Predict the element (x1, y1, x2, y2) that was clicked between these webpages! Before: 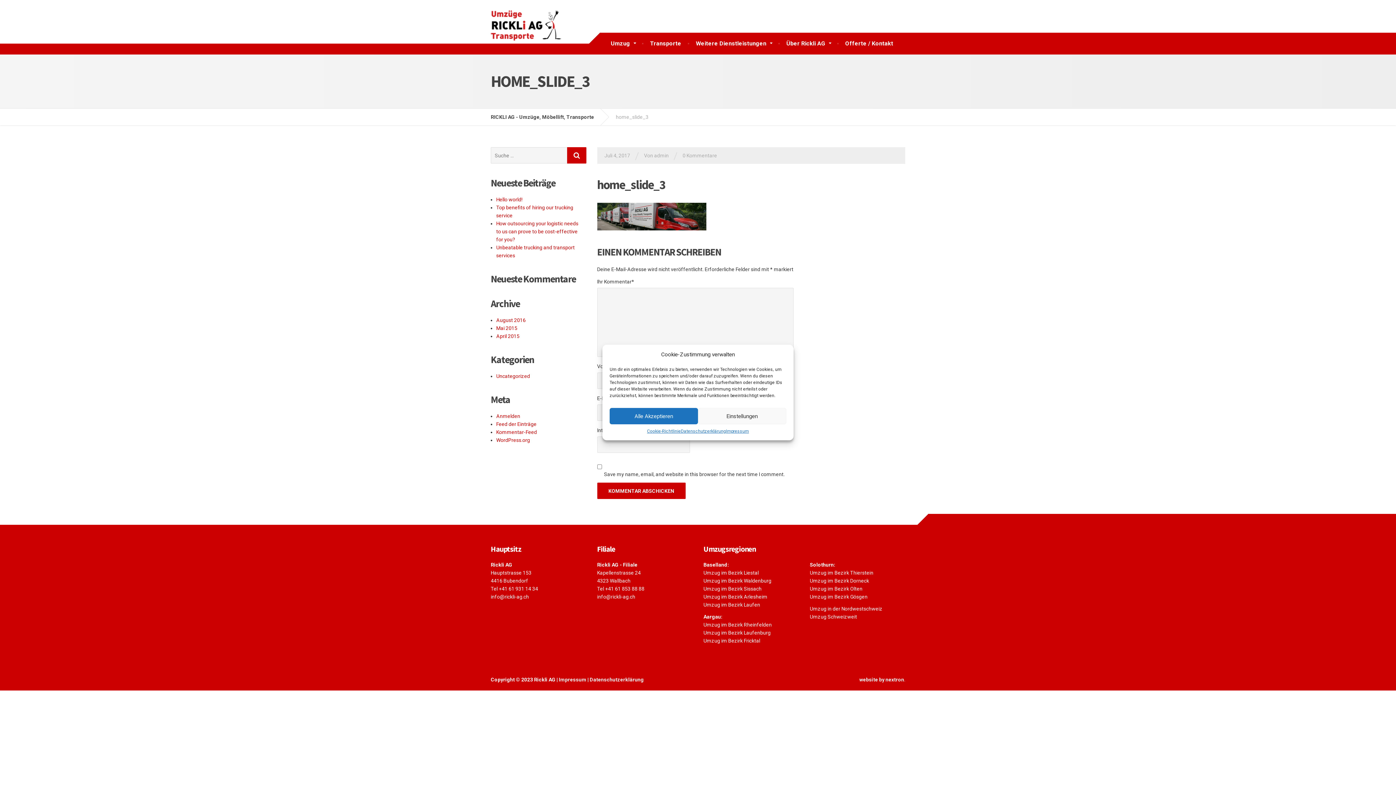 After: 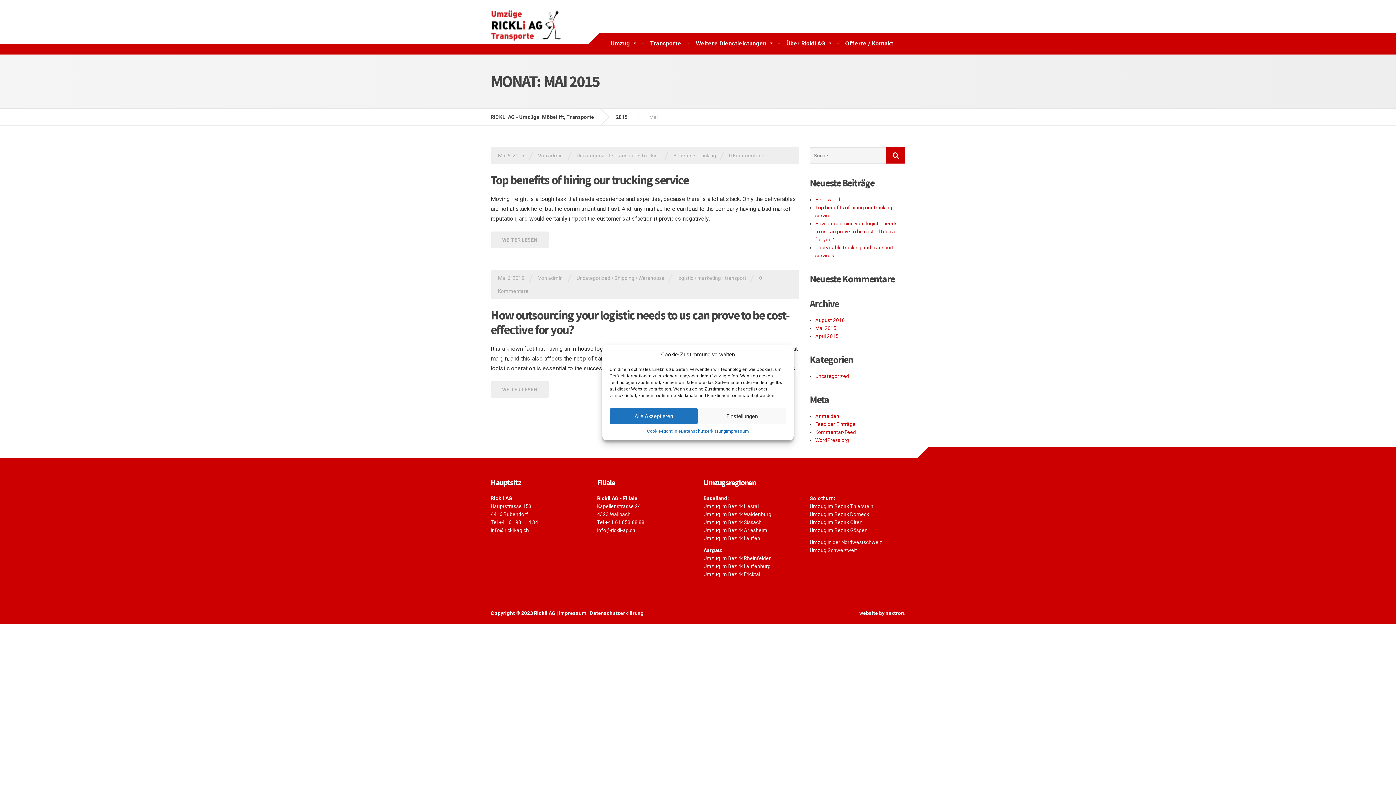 Action: label: Mai 2015 bbox: (496, 325, 517, 331)